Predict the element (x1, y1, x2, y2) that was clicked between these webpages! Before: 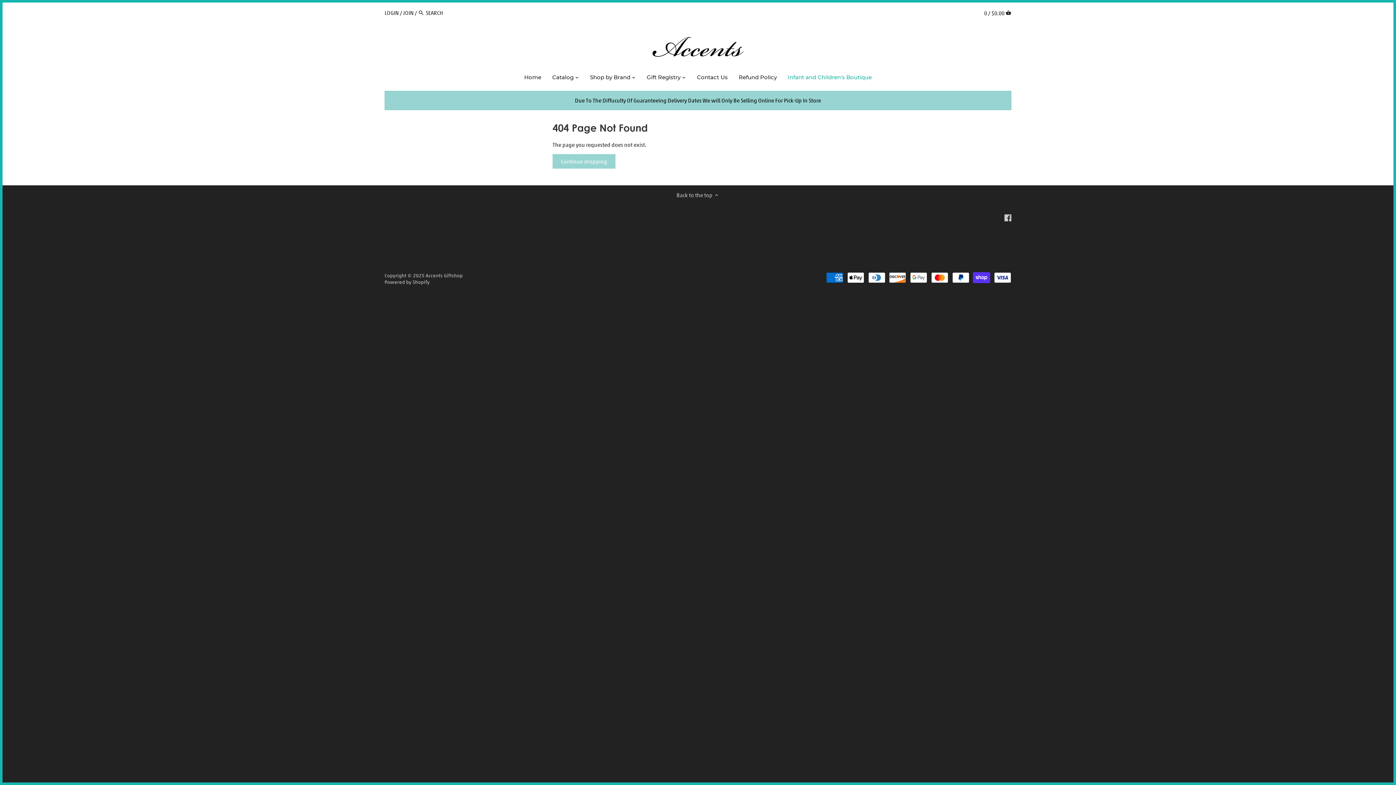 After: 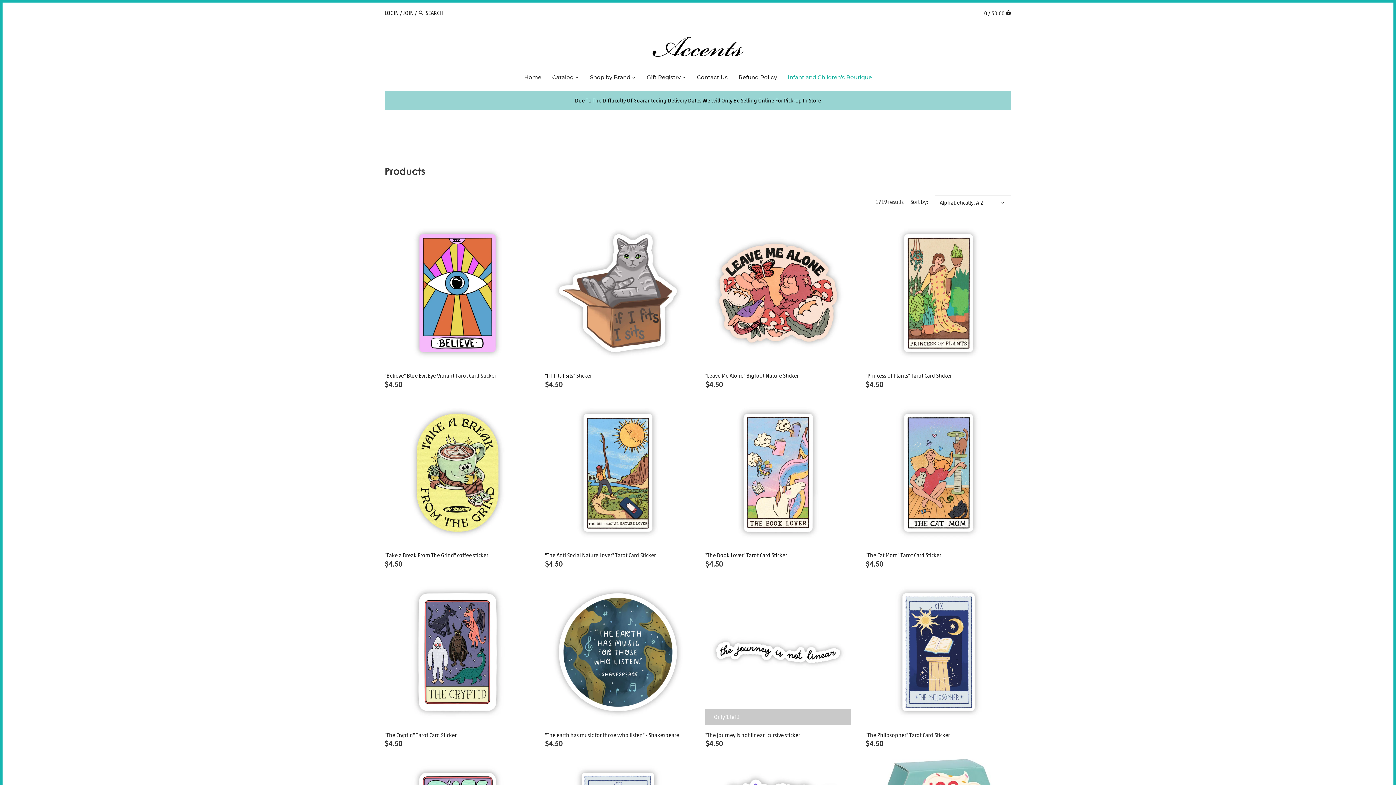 Action: label: Catalog bbox: (546, 71, 579, 85)